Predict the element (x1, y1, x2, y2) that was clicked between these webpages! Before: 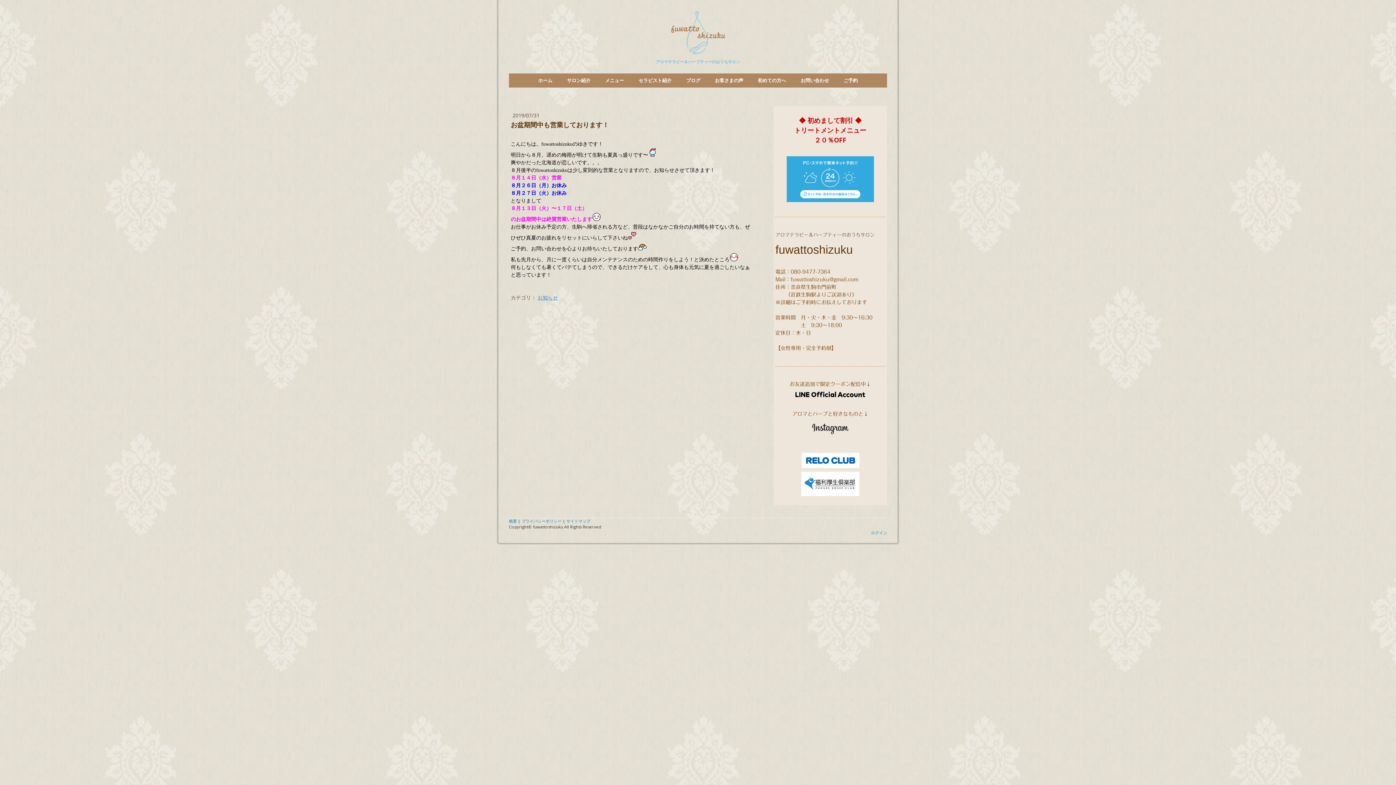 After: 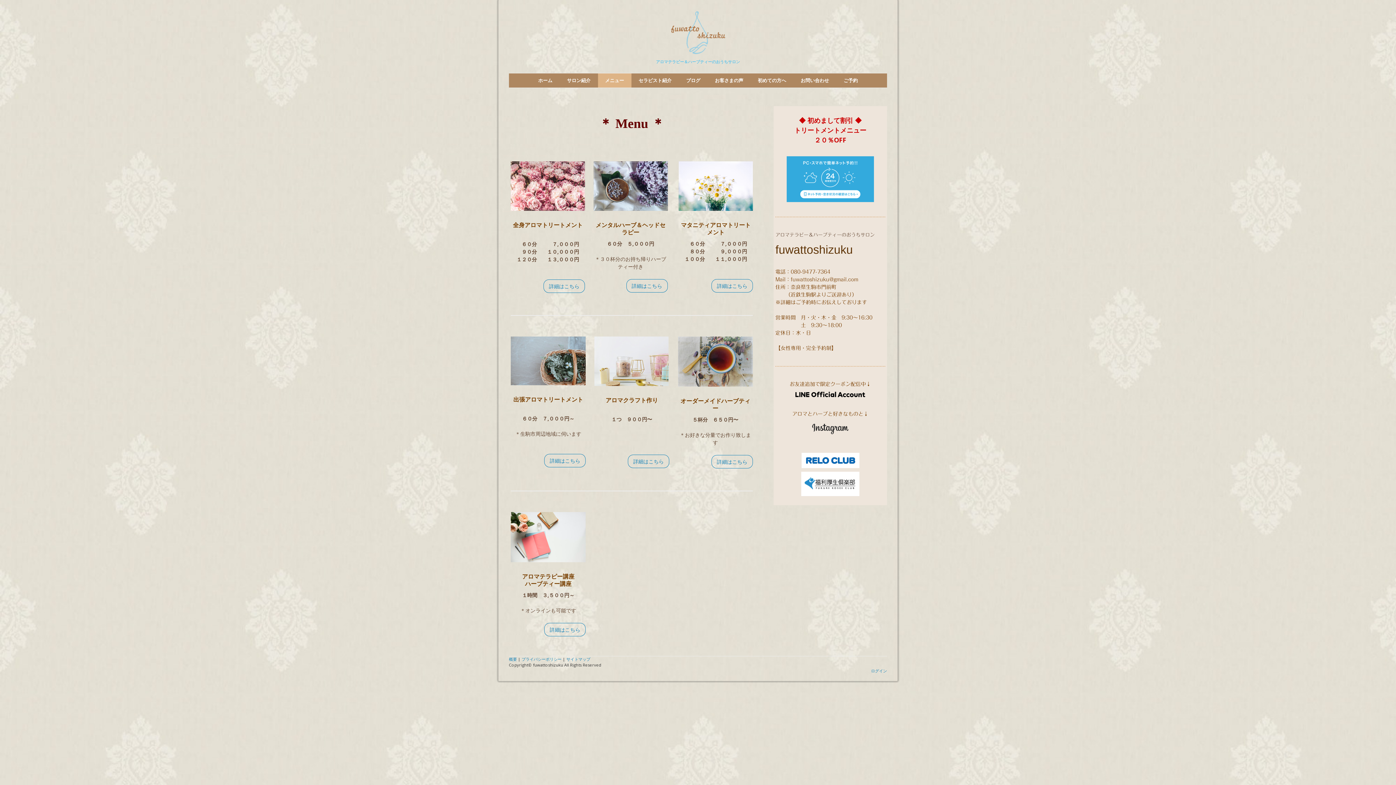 Action: bbox: (598, 73, 631, 87) label: メニュー